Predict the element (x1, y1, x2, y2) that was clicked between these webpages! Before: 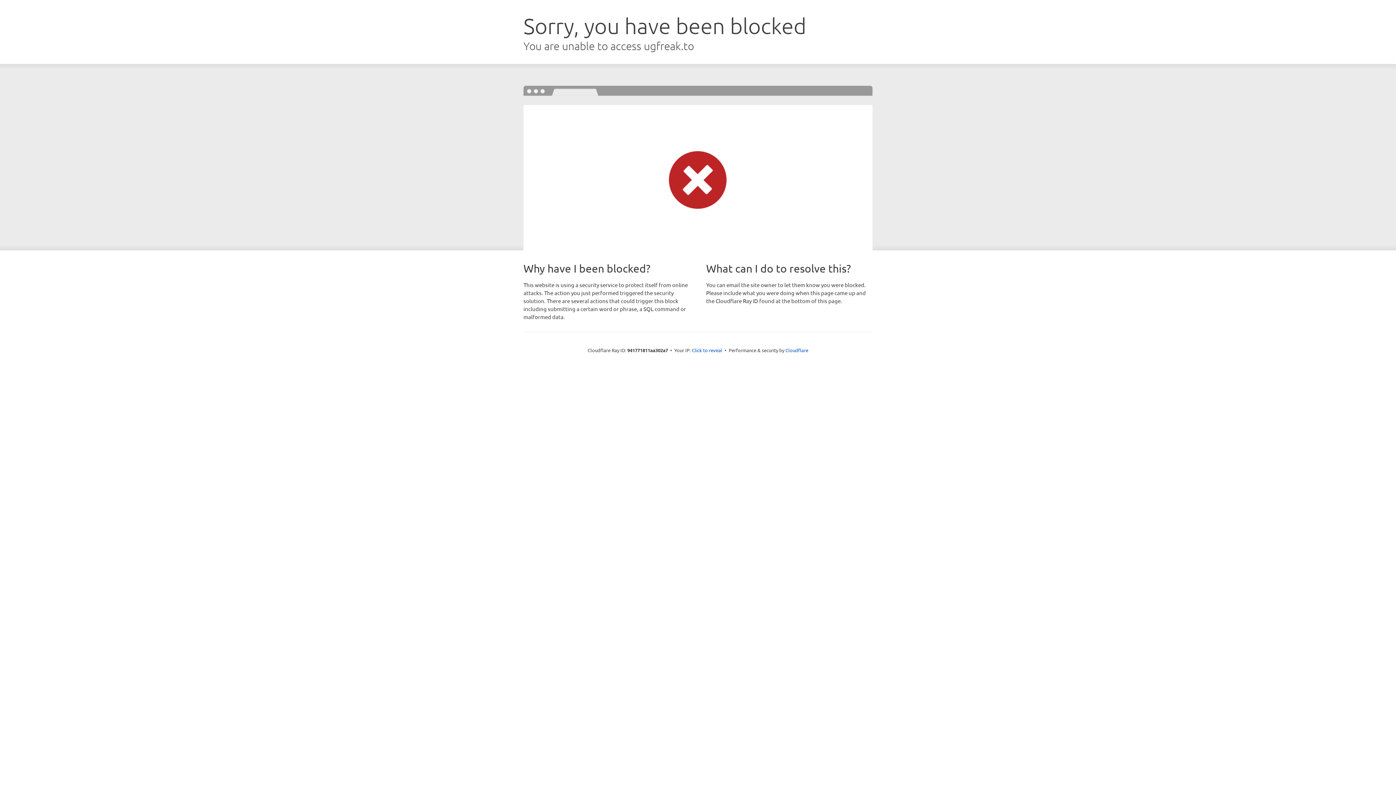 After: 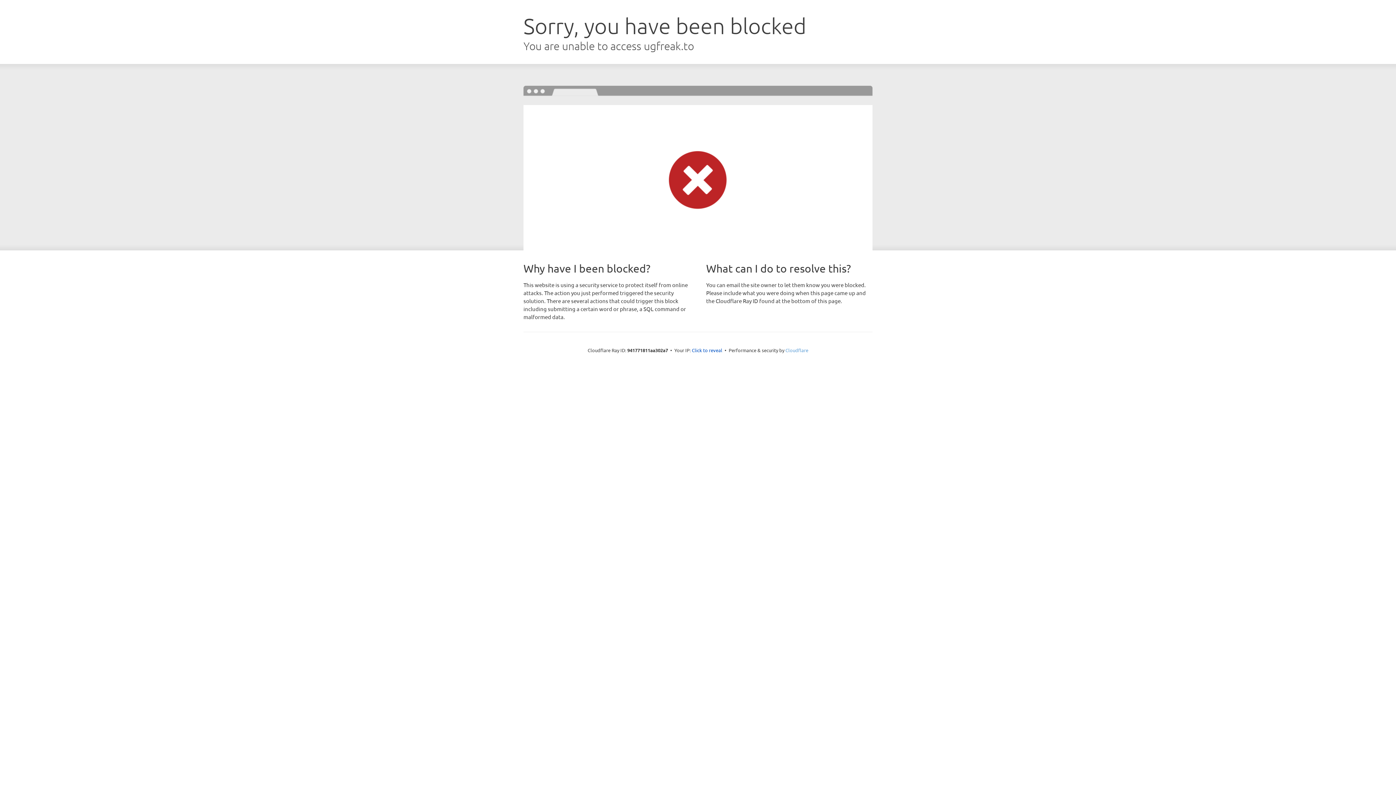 Action: bbox: (785, 347, 808, 353) label: Cloudflare